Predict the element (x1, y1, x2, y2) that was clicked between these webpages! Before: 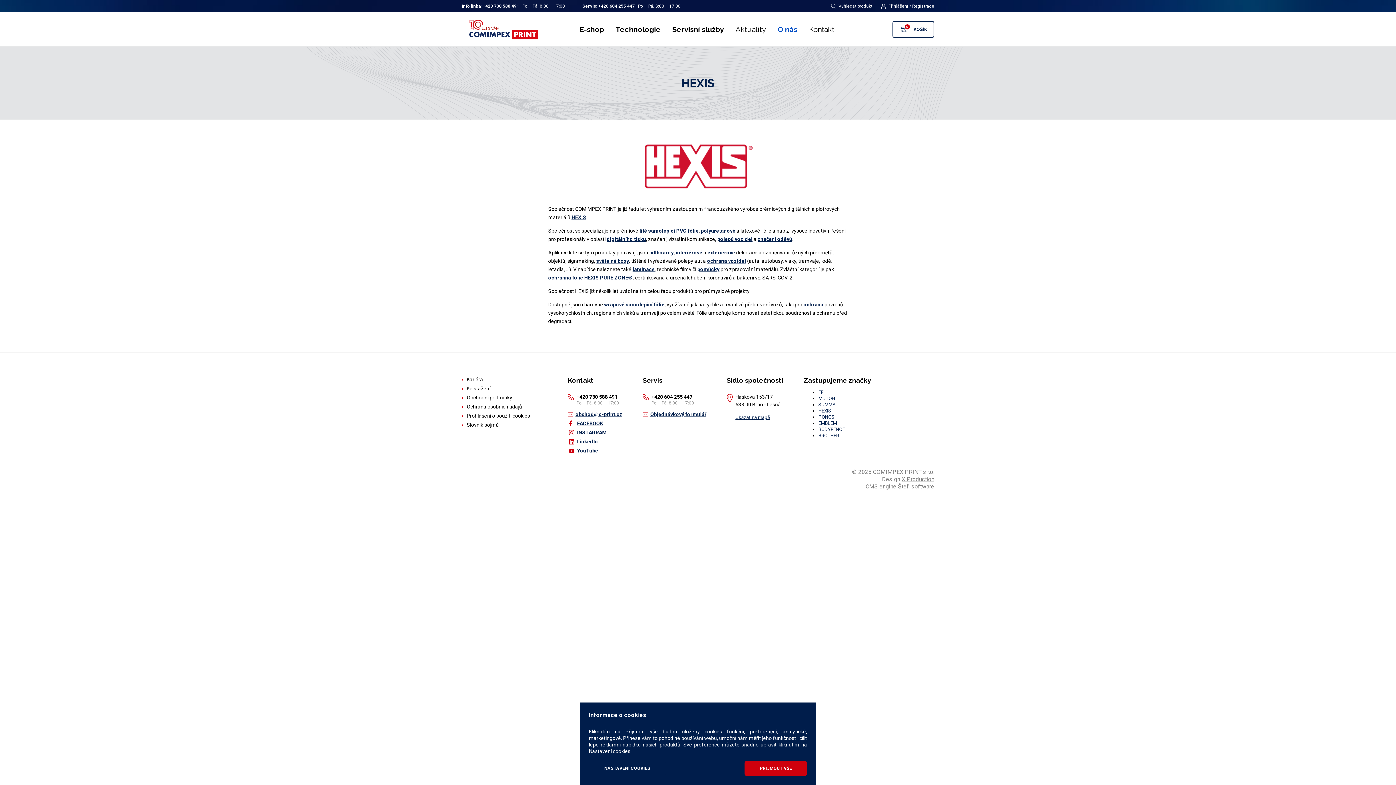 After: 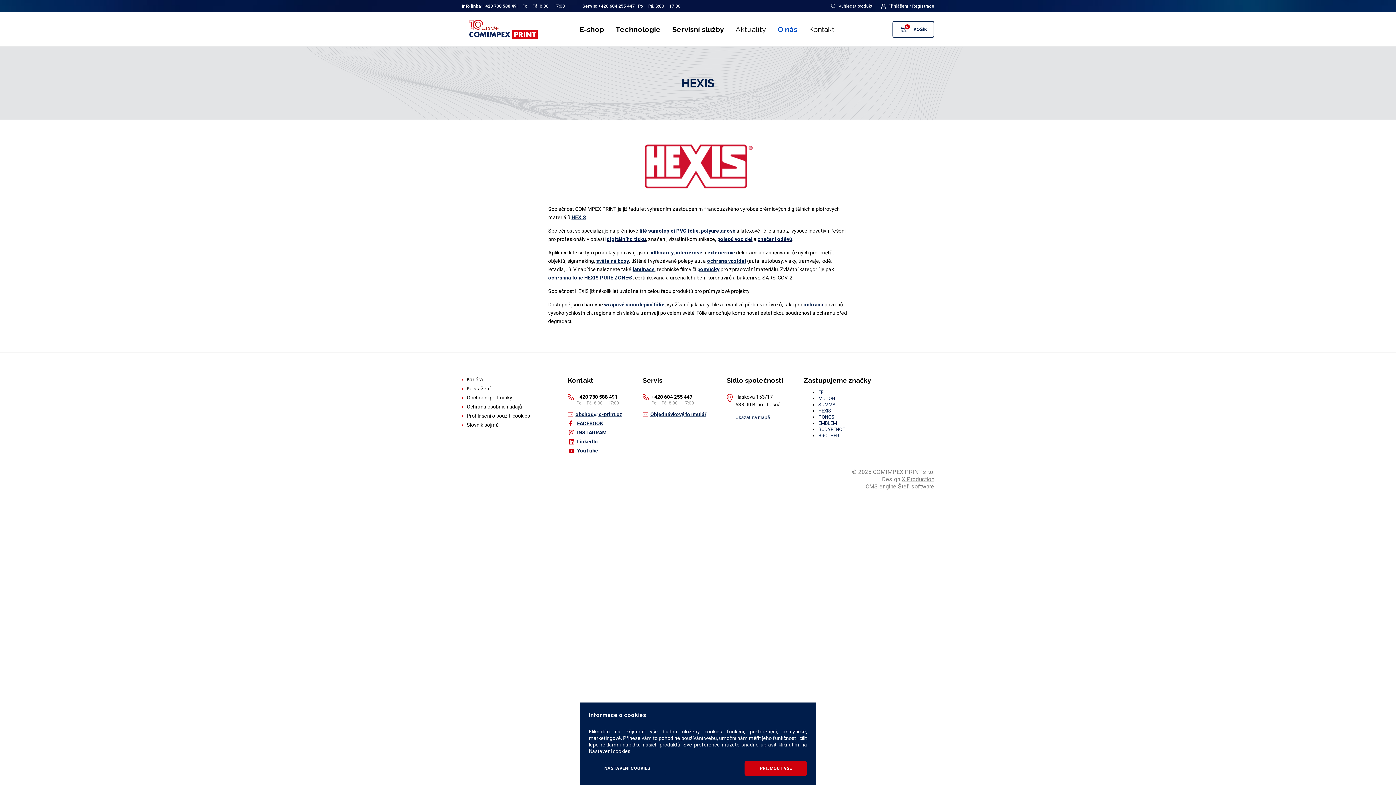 Action: bbox: (735, 414, 770, 420) label: Ukázat na mapě